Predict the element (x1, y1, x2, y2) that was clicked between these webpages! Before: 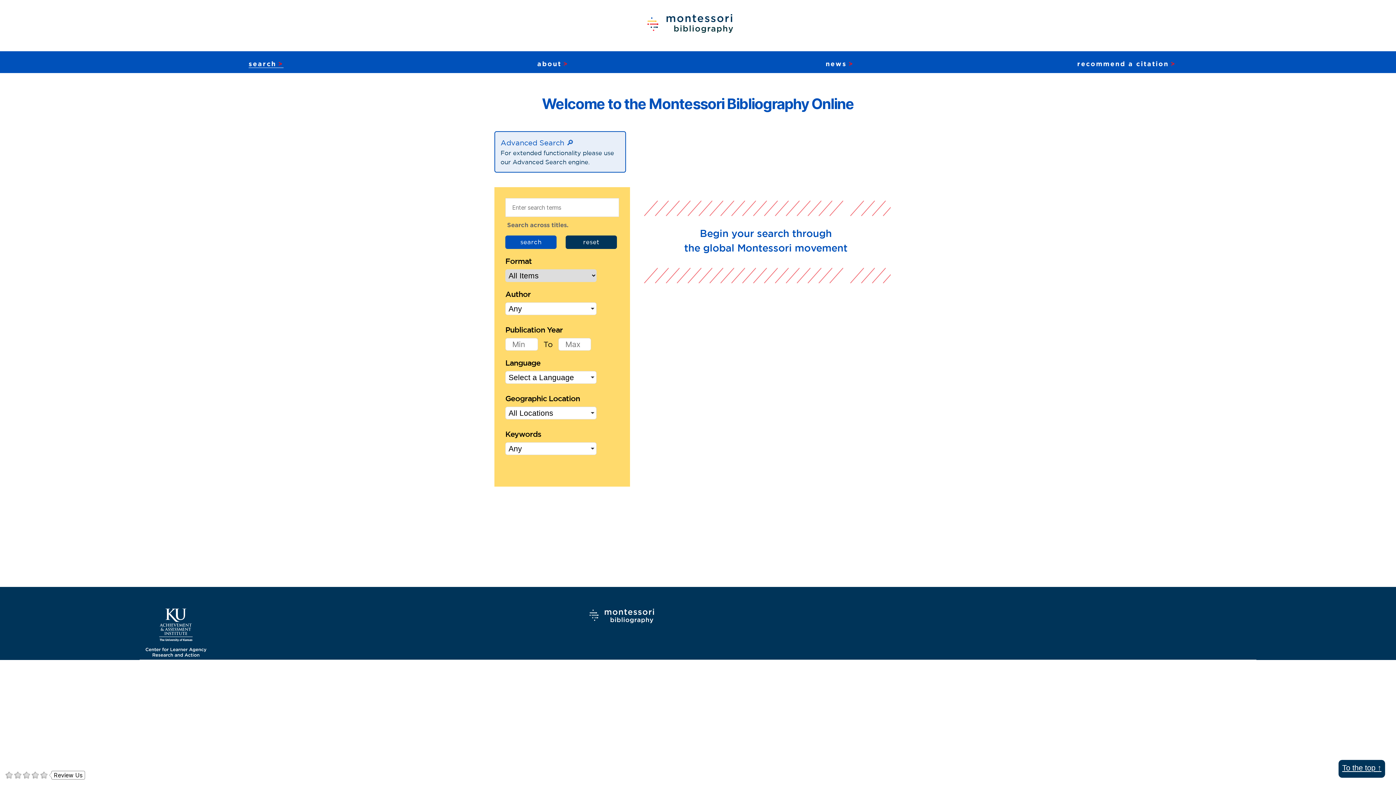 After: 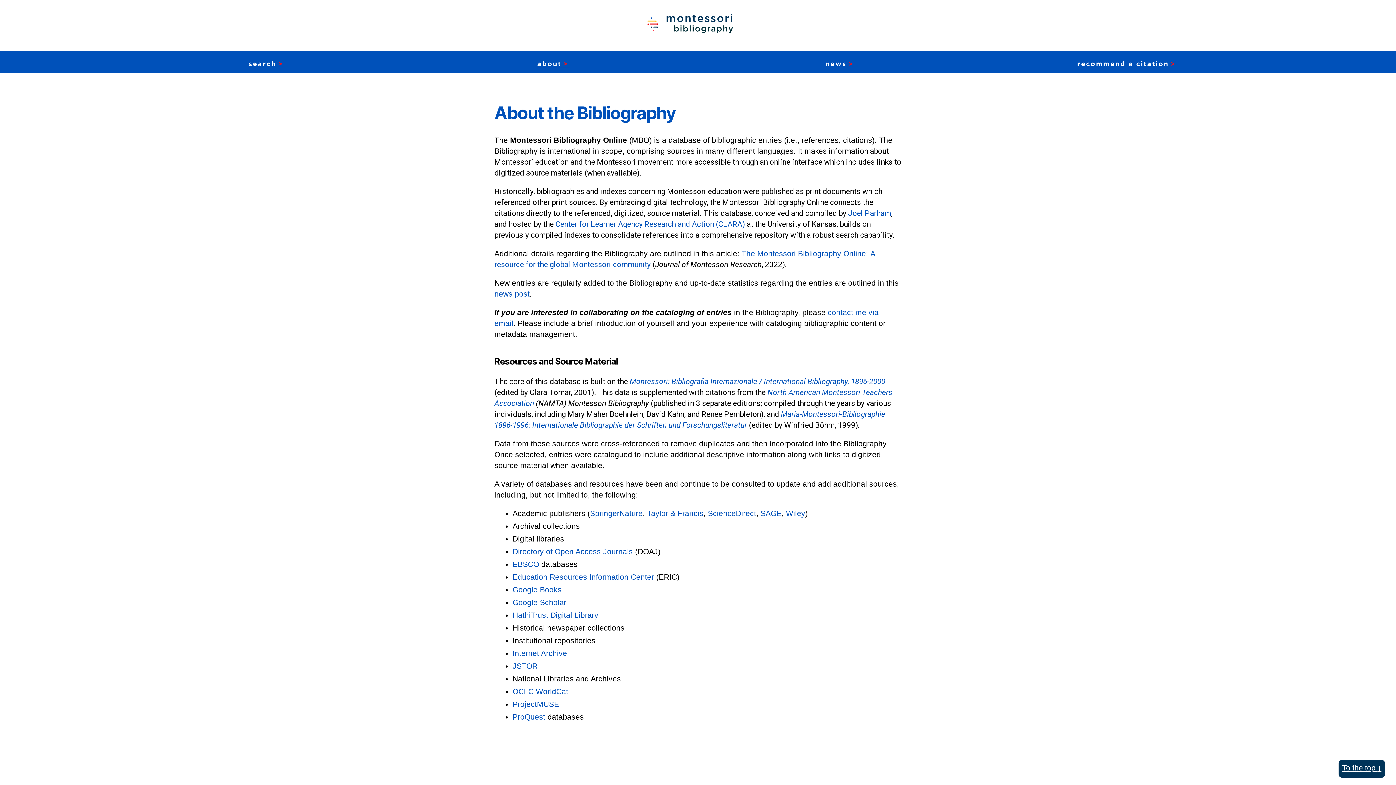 Action: label: about bbox: (537, 60, 568, 67)